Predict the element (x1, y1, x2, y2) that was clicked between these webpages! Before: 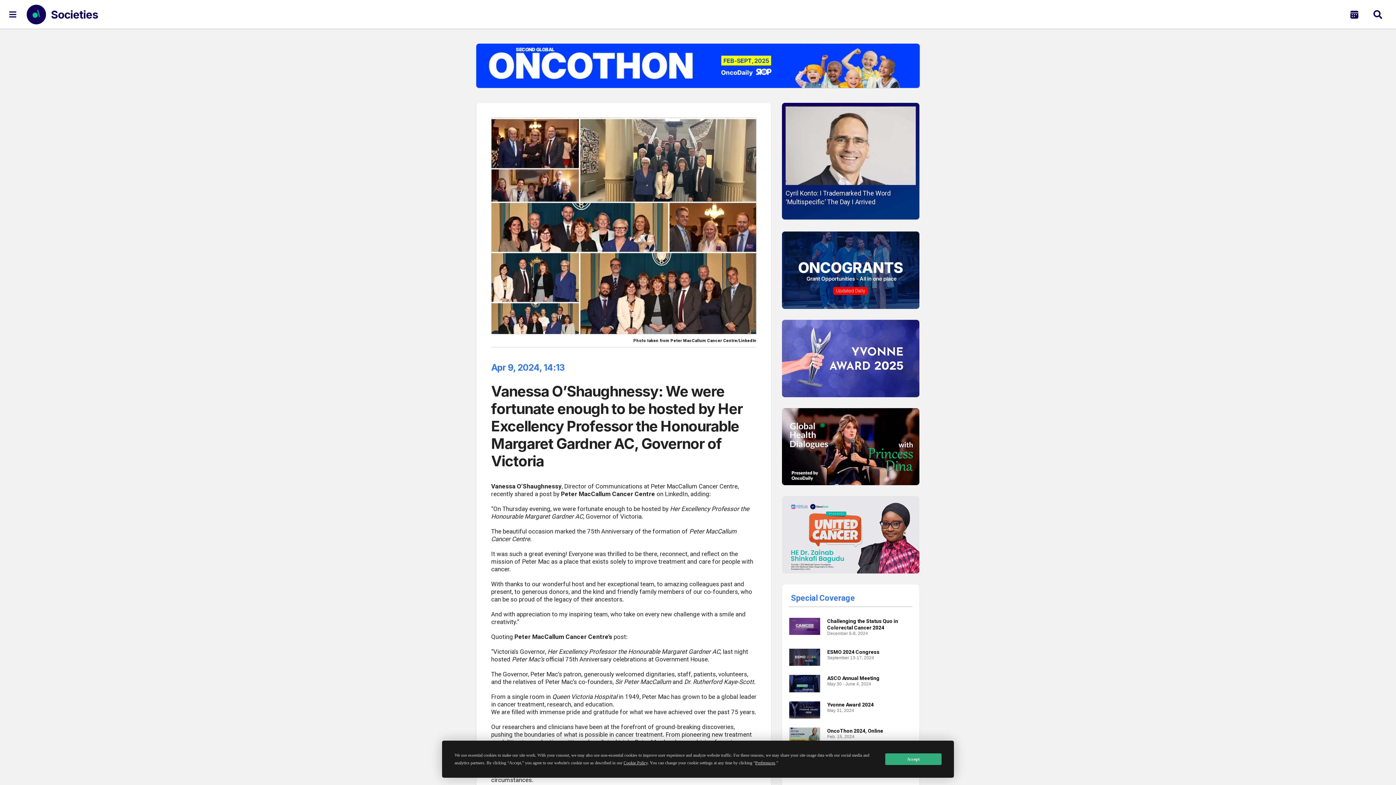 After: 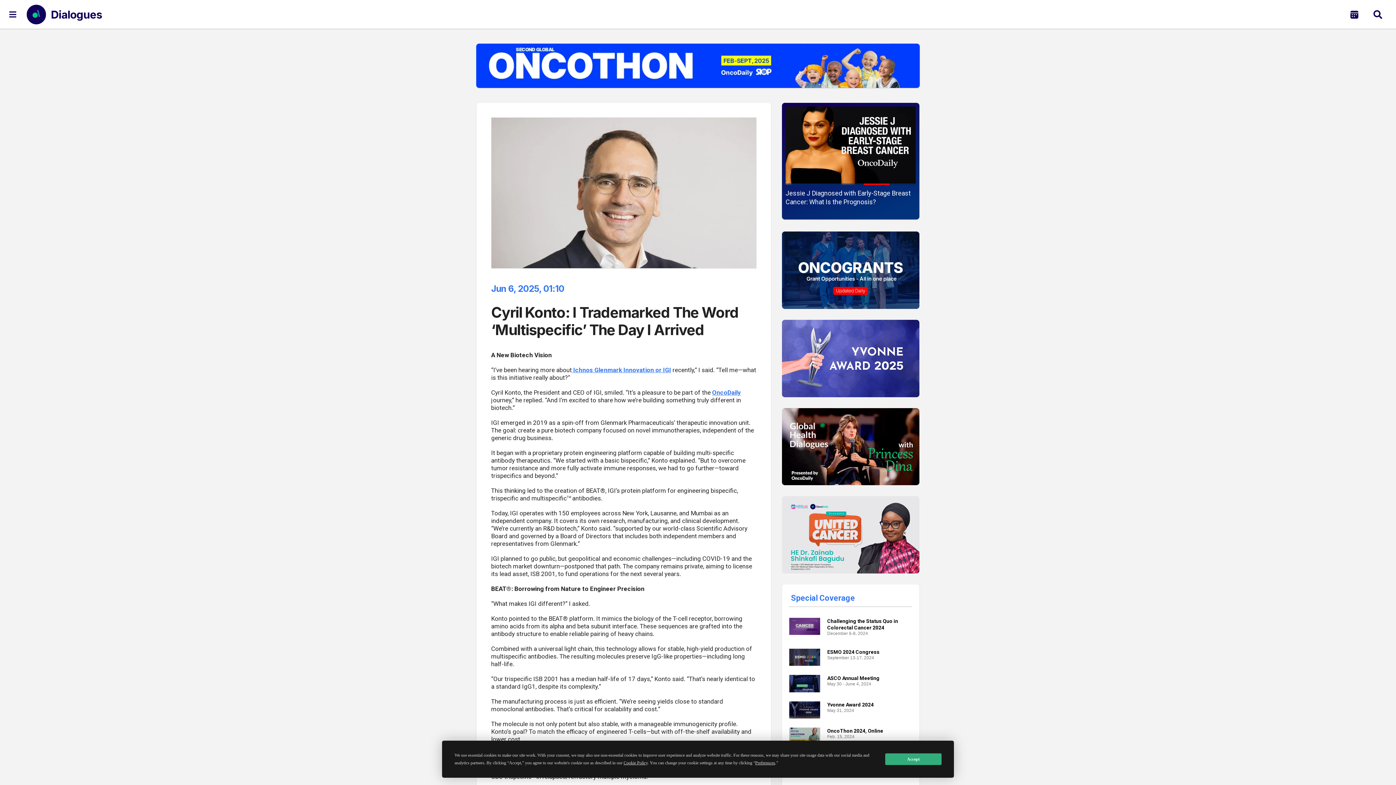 Action: bbox: (785, 106, 916, 185) label: Cyril Konto: I Trademarked The Word ‘Multispecific’ The Day I Arrived